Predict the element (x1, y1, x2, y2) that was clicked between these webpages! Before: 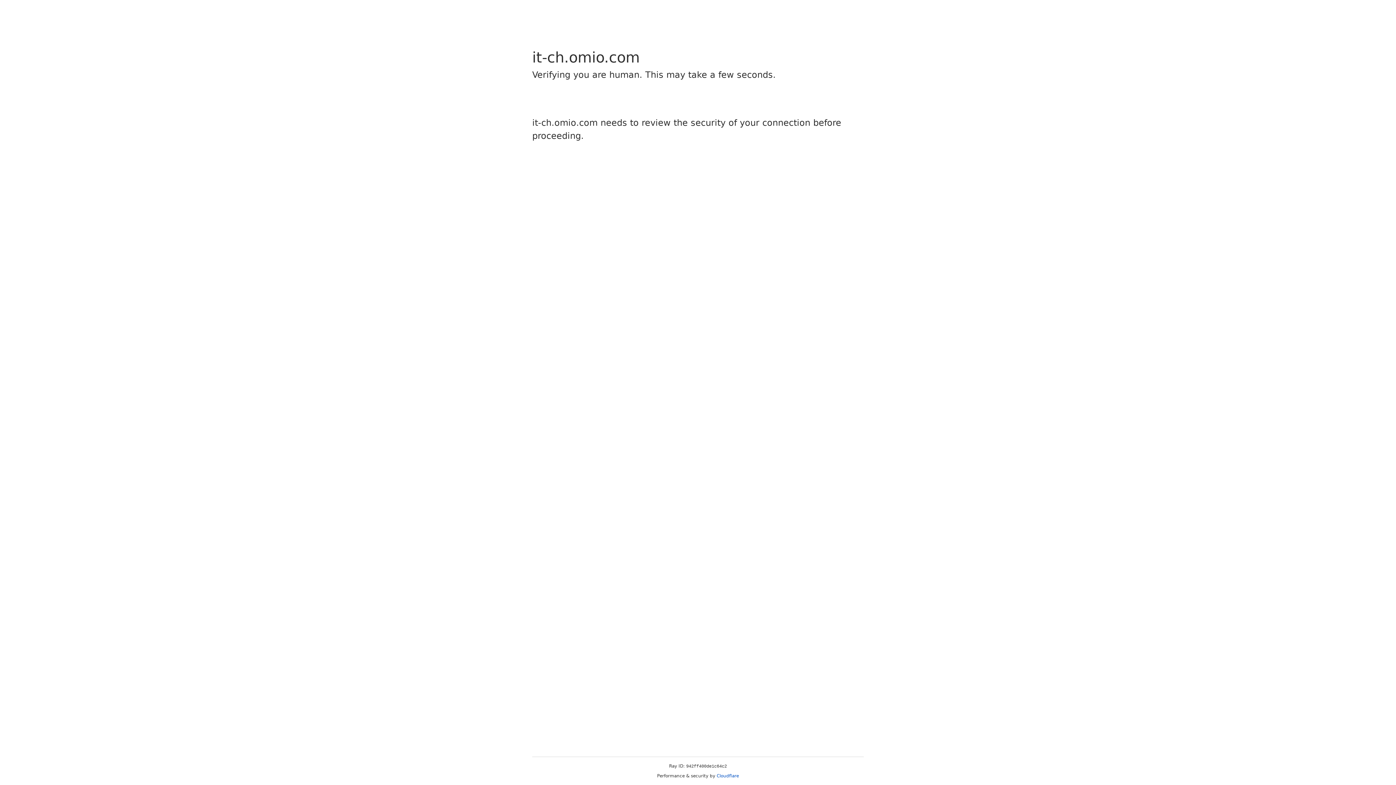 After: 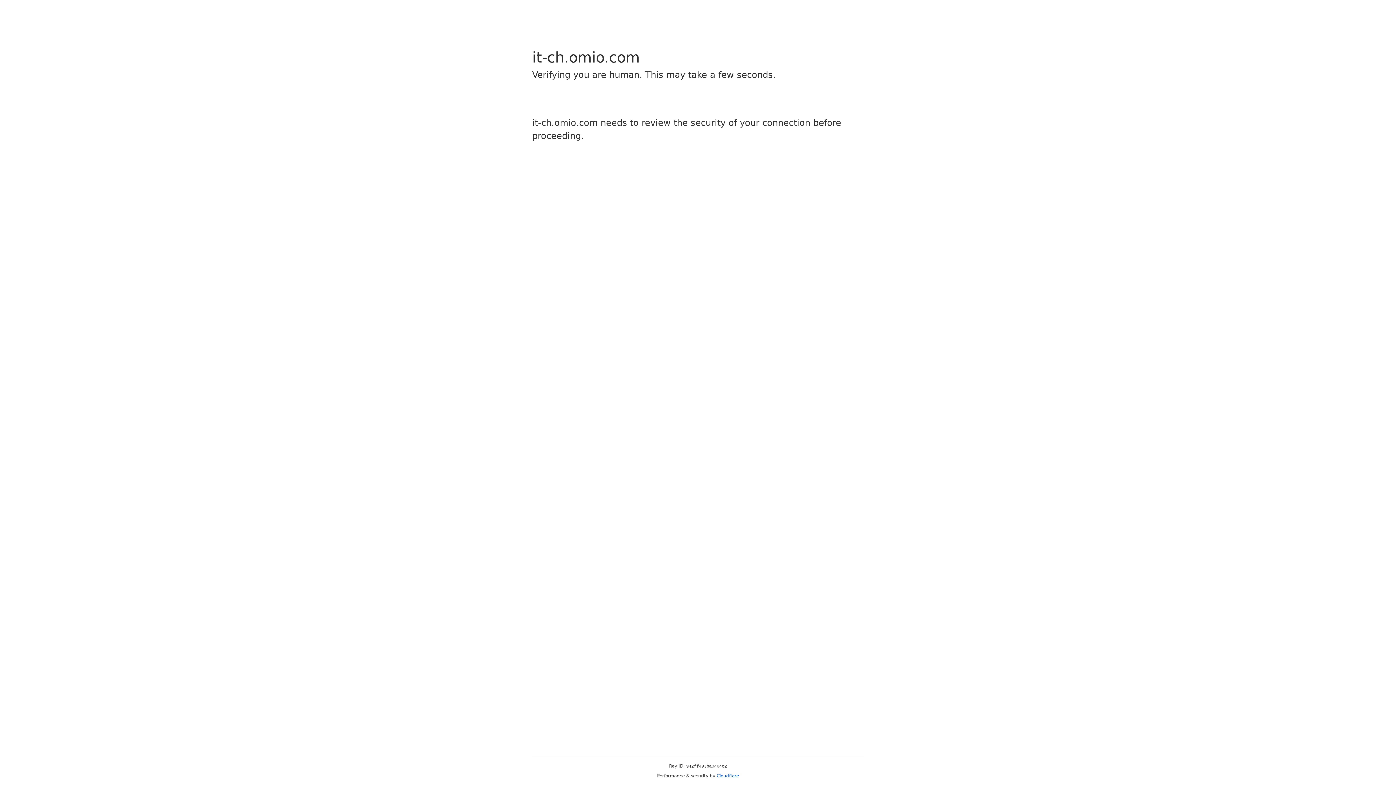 Action: label: Cloudflare bbox: (716, 773, 739, 778)